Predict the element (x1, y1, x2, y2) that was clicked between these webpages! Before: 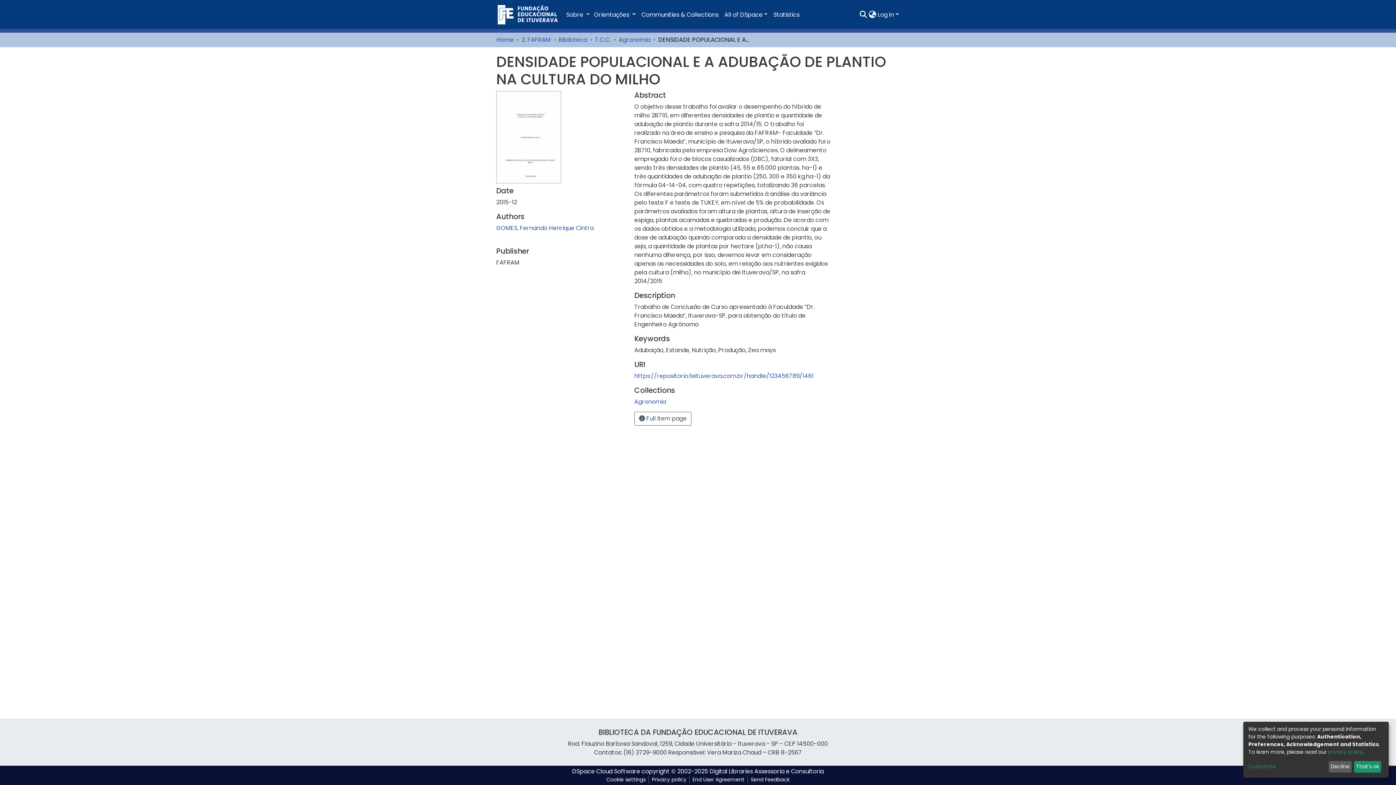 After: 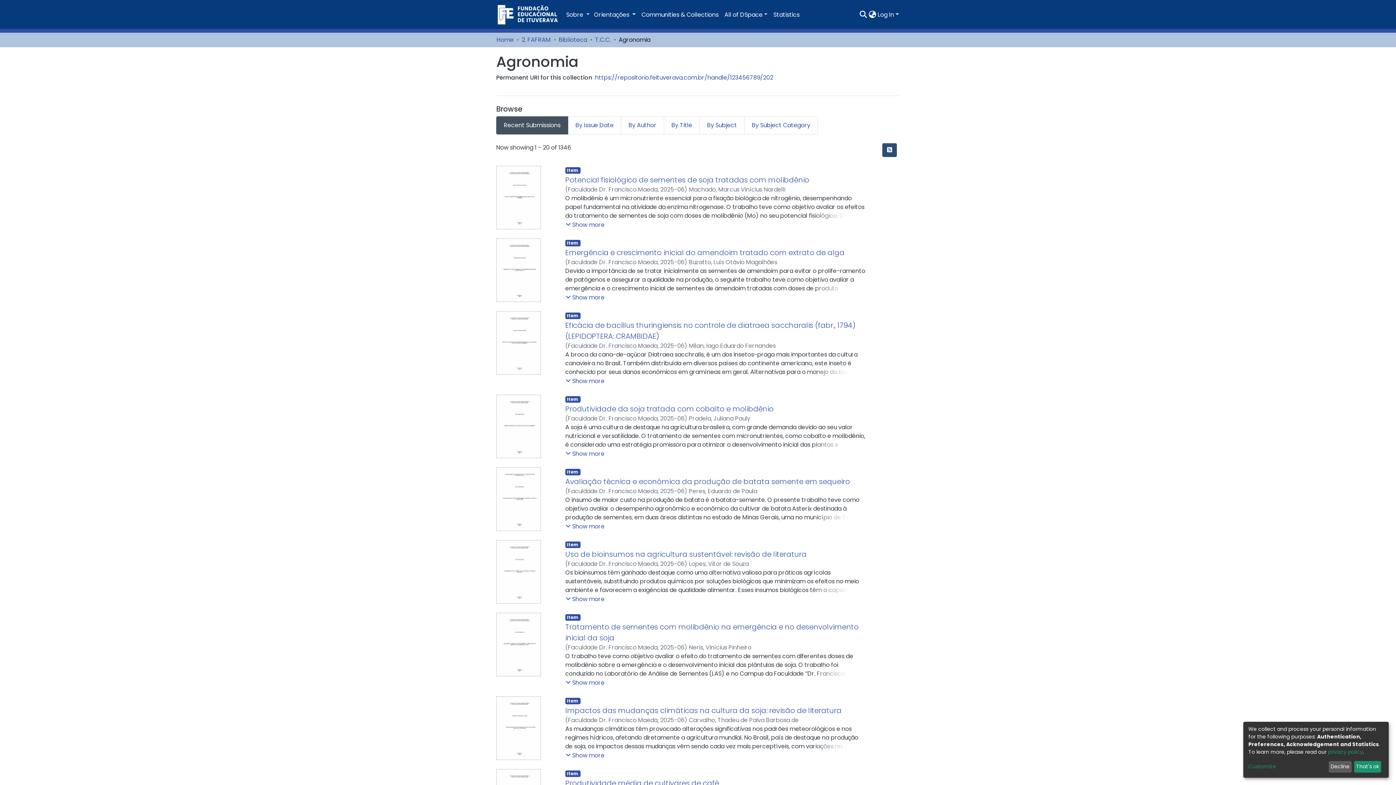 Action: bbox: (634, 397, 666, 406) label: Agronomia